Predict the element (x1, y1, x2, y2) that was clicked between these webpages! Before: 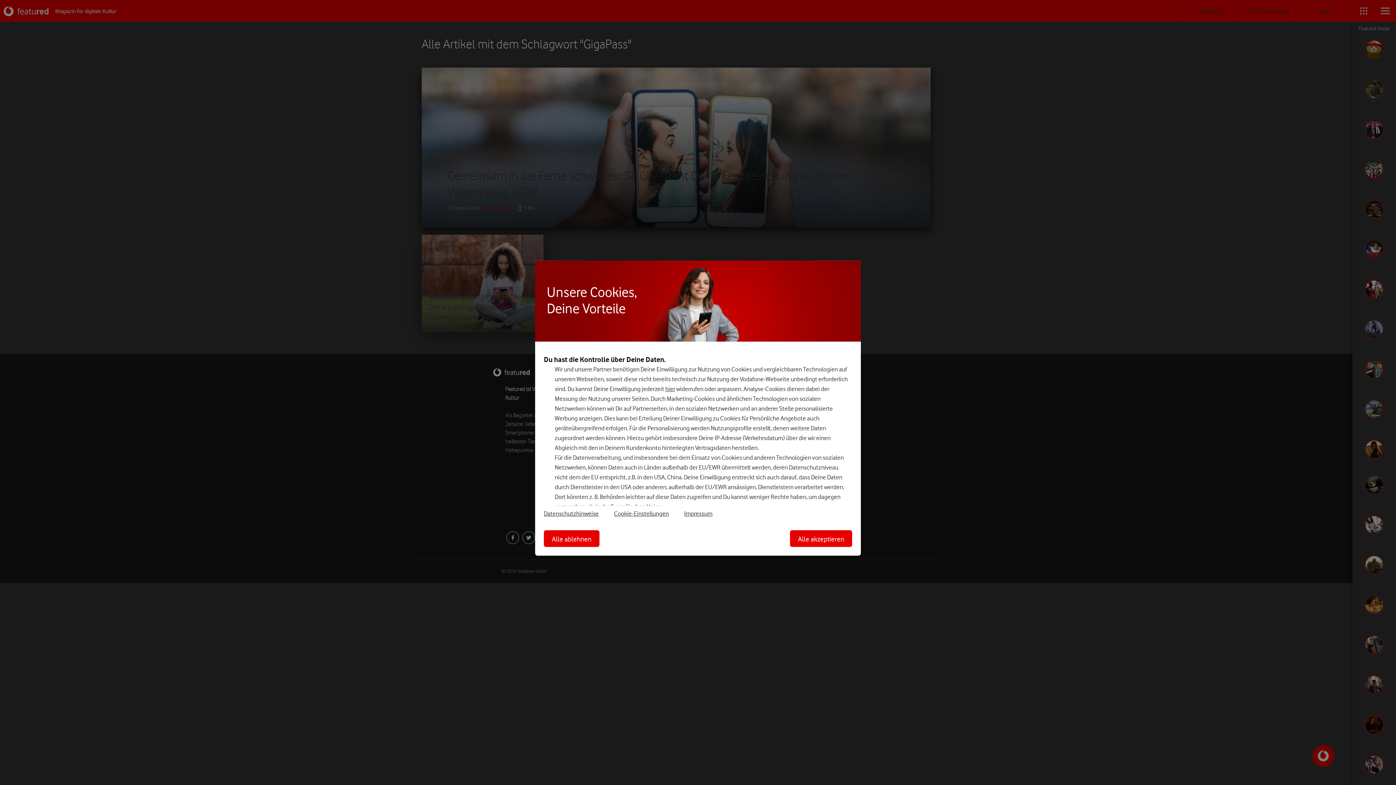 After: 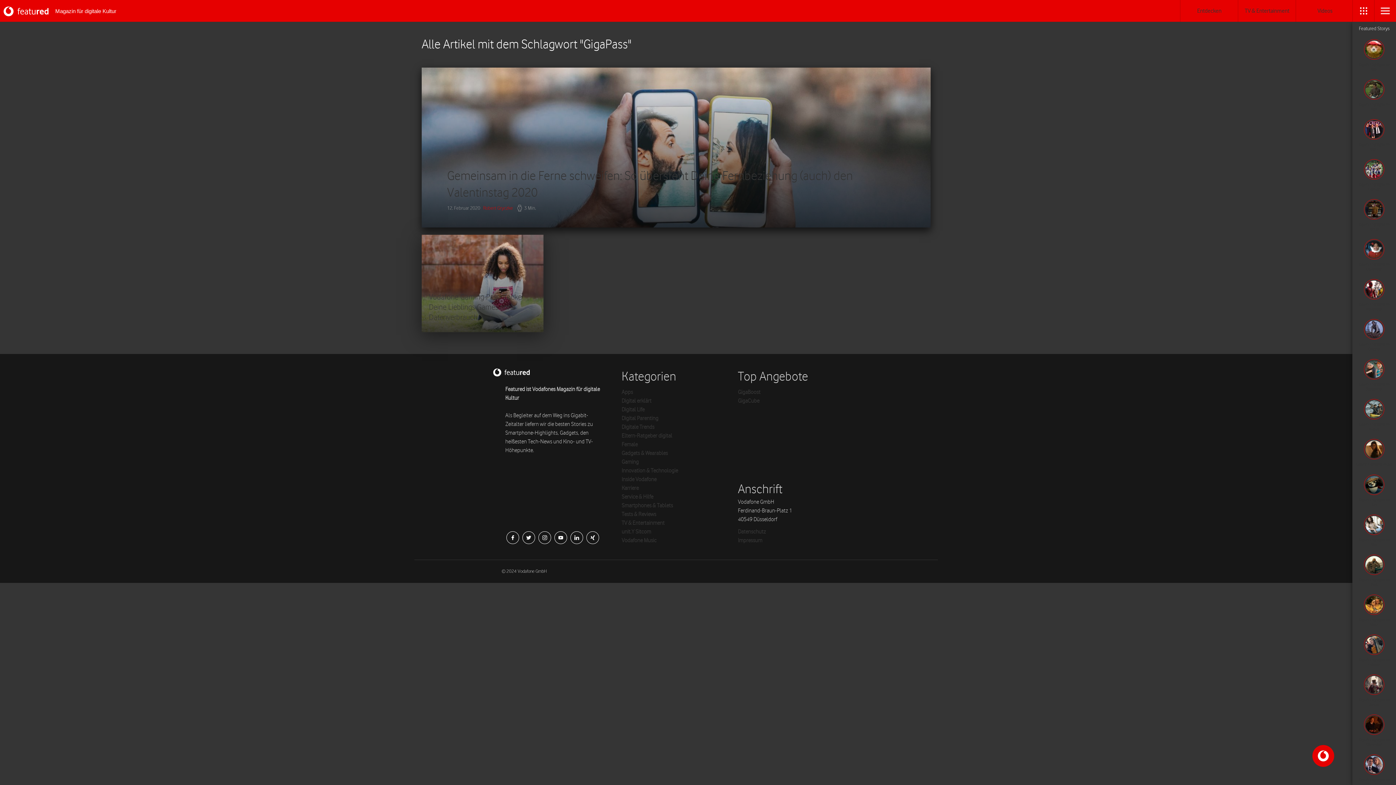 Action: bbox: (544, 530, 599, 547) label: Alle ablehnen